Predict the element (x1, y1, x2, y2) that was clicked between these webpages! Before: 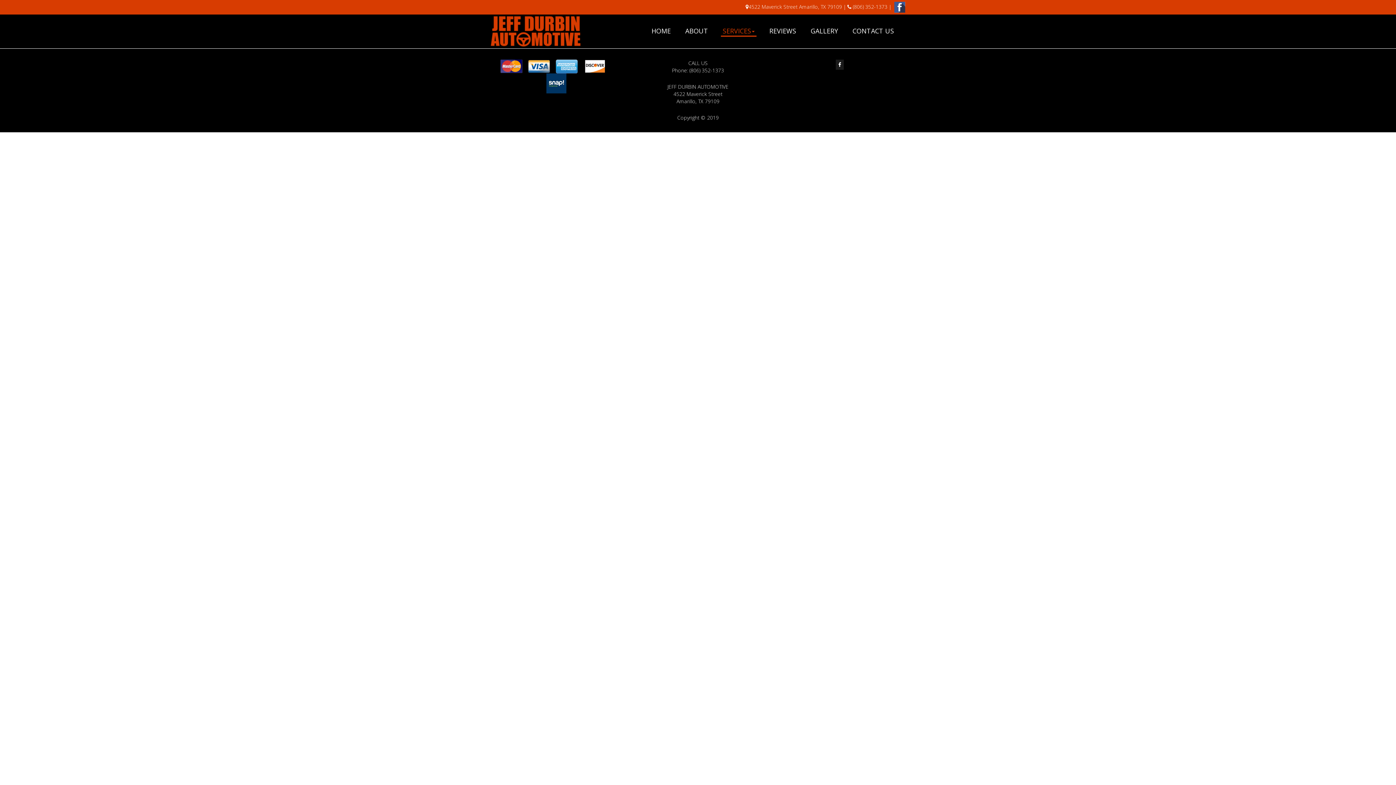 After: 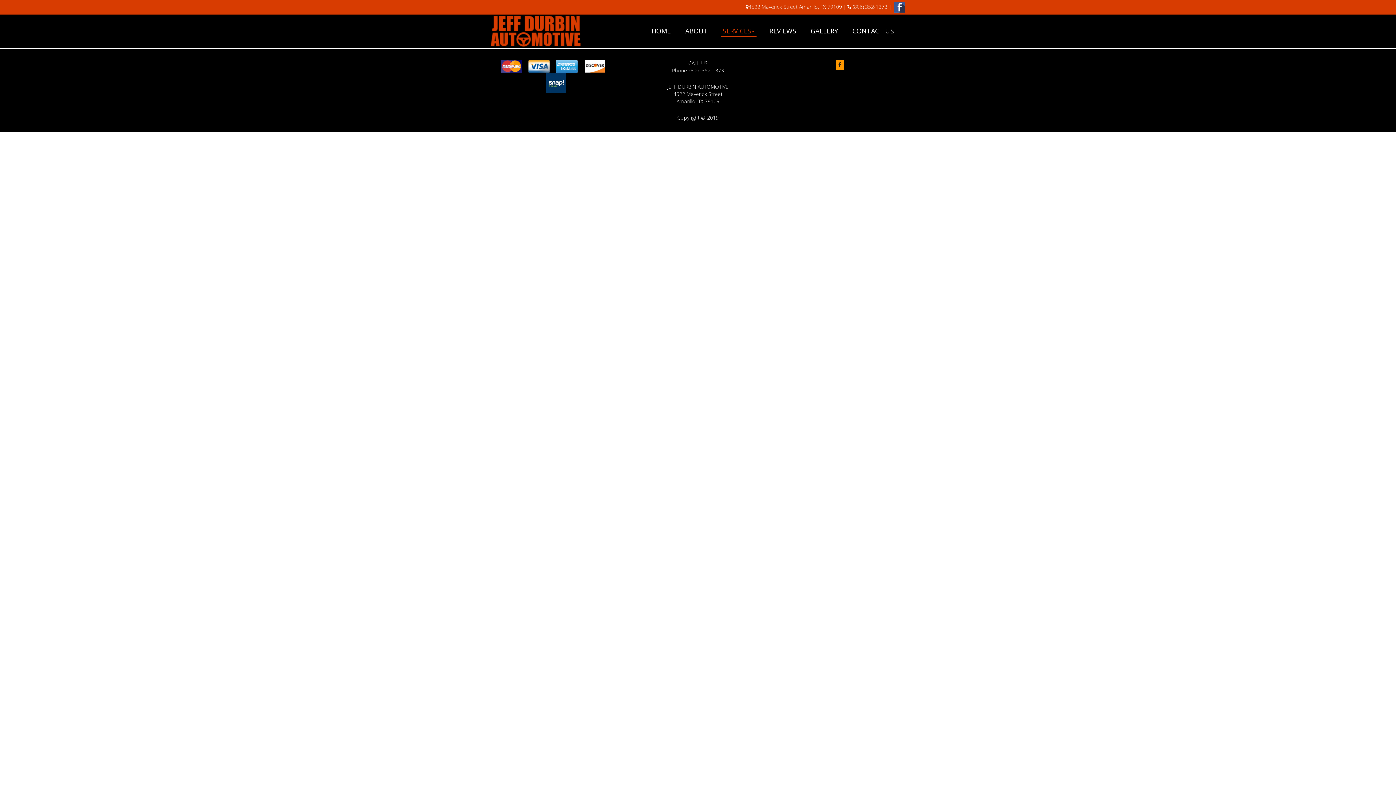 Action: bbox: (836, 61, 844, 68)